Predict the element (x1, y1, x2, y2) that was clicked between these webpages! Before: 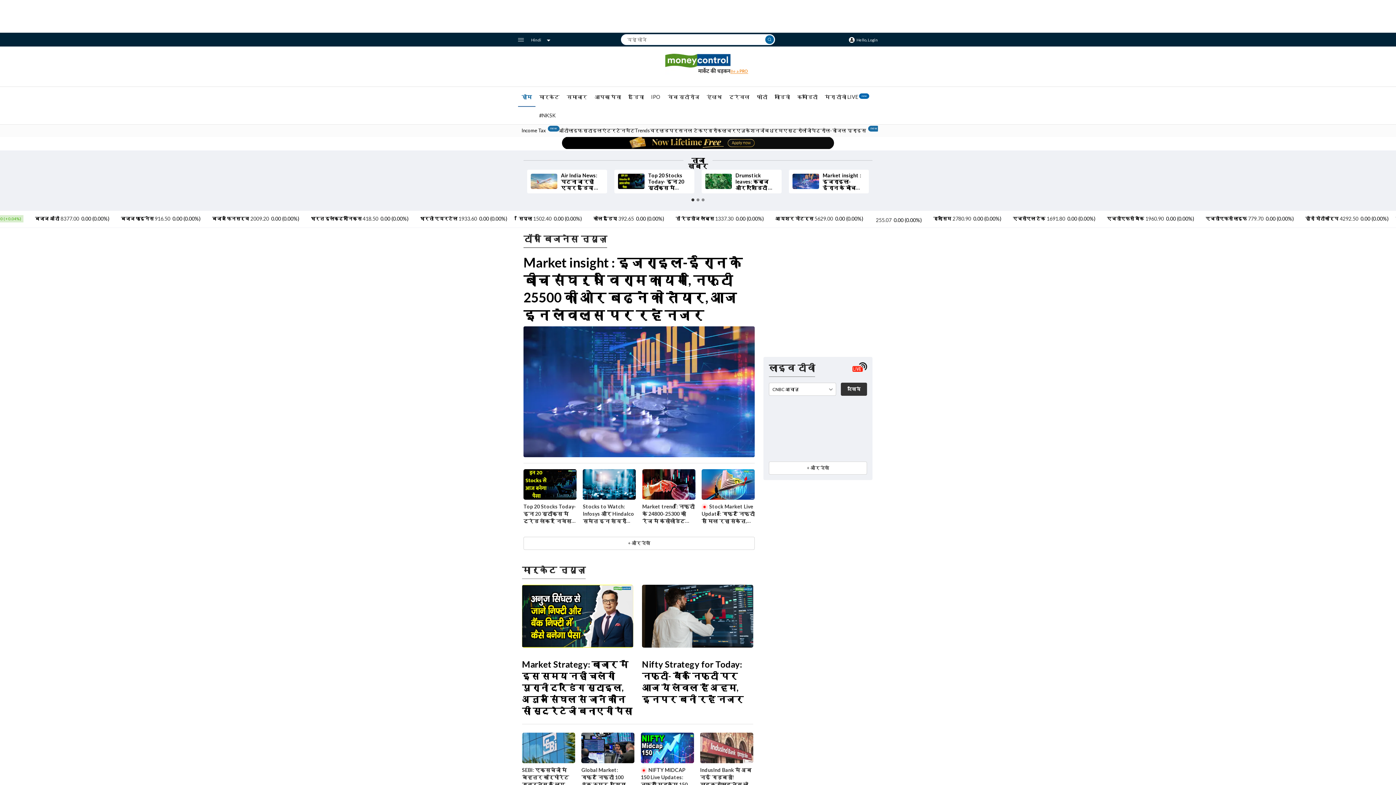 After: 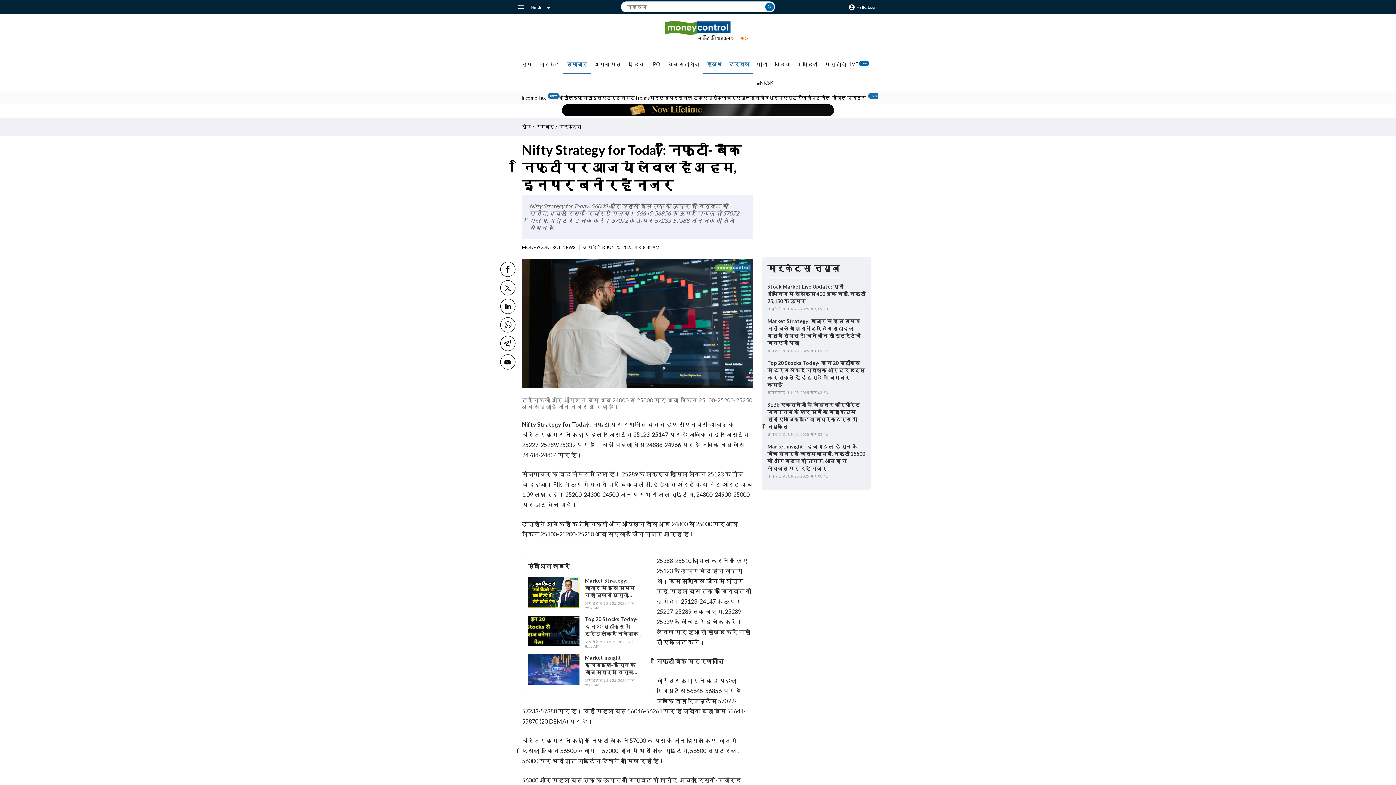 Action: bbox: (642, 658, 753, 705) label: Nifty Strategy for Today: निफ्टी- बैंक निफ्टी पर आज ये लेवल हैं अहम, इनपर बनी रहें नजर